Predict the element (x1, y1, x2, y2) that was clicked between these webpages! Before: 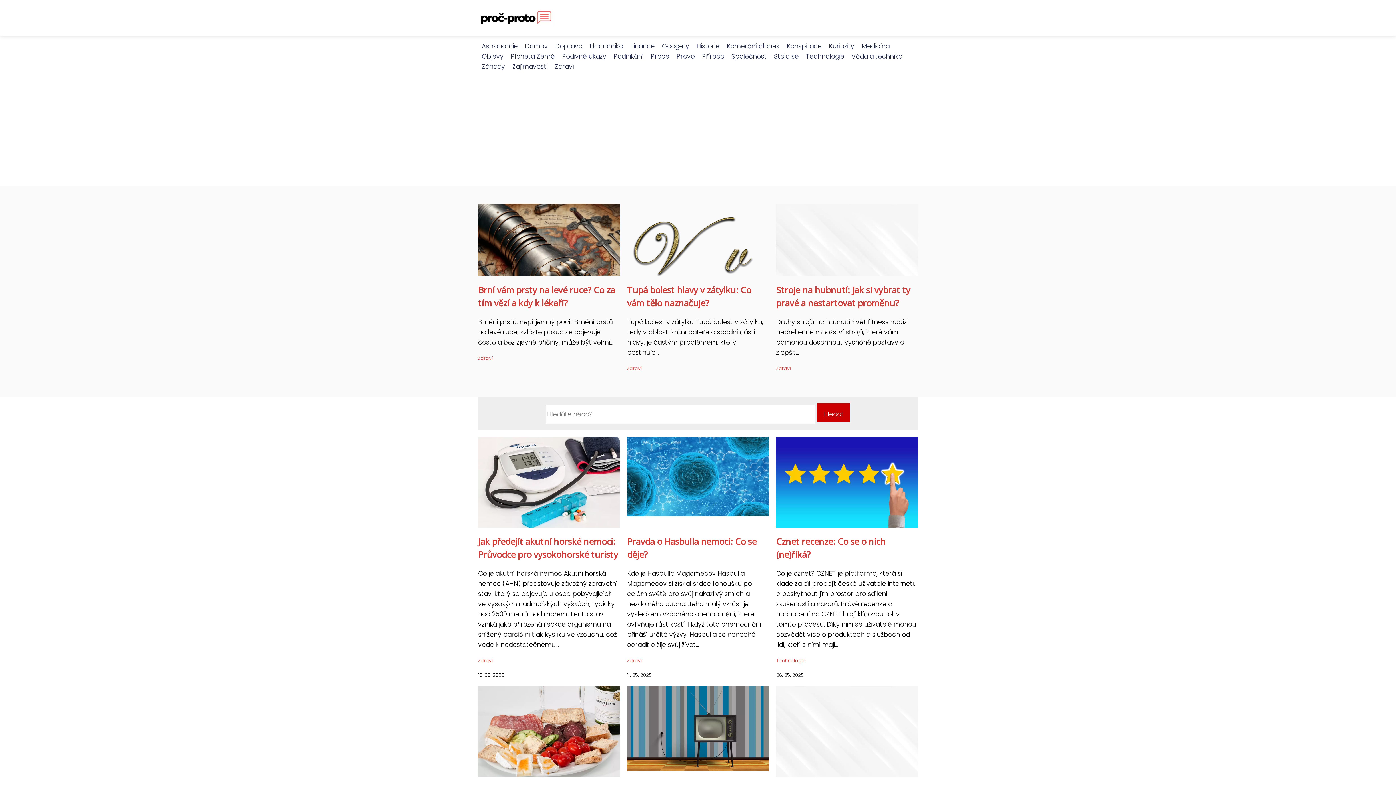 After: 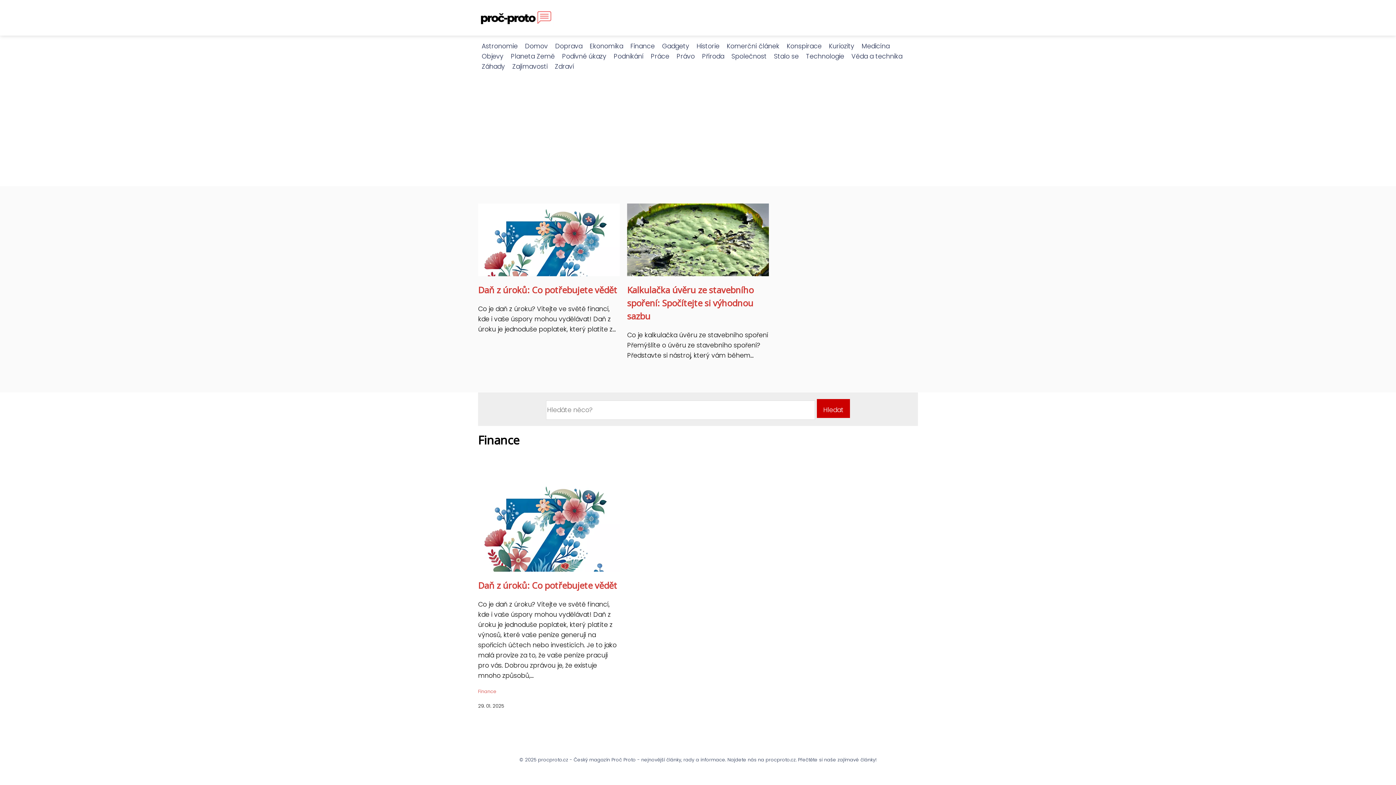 Action: bbox: (626, 41, 658, 50) label: Finance